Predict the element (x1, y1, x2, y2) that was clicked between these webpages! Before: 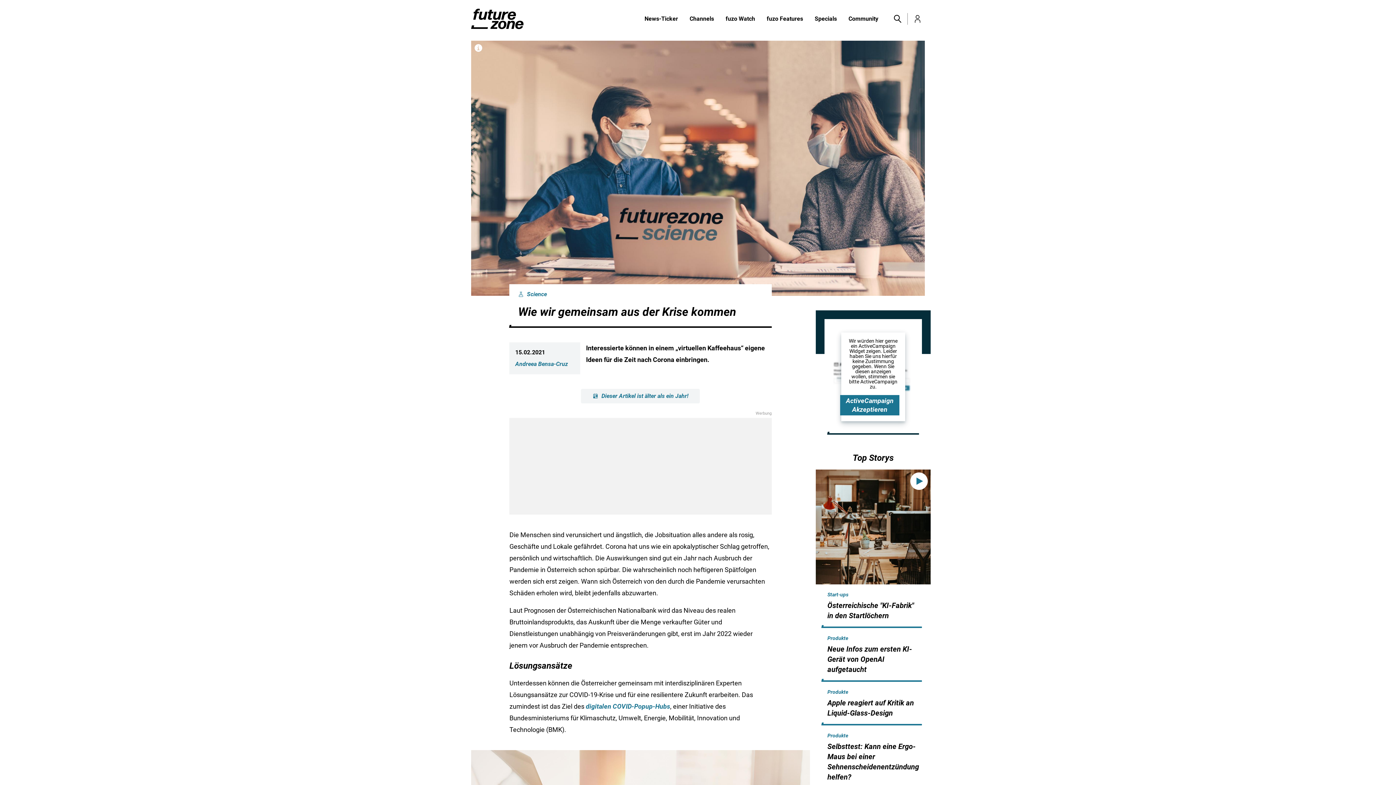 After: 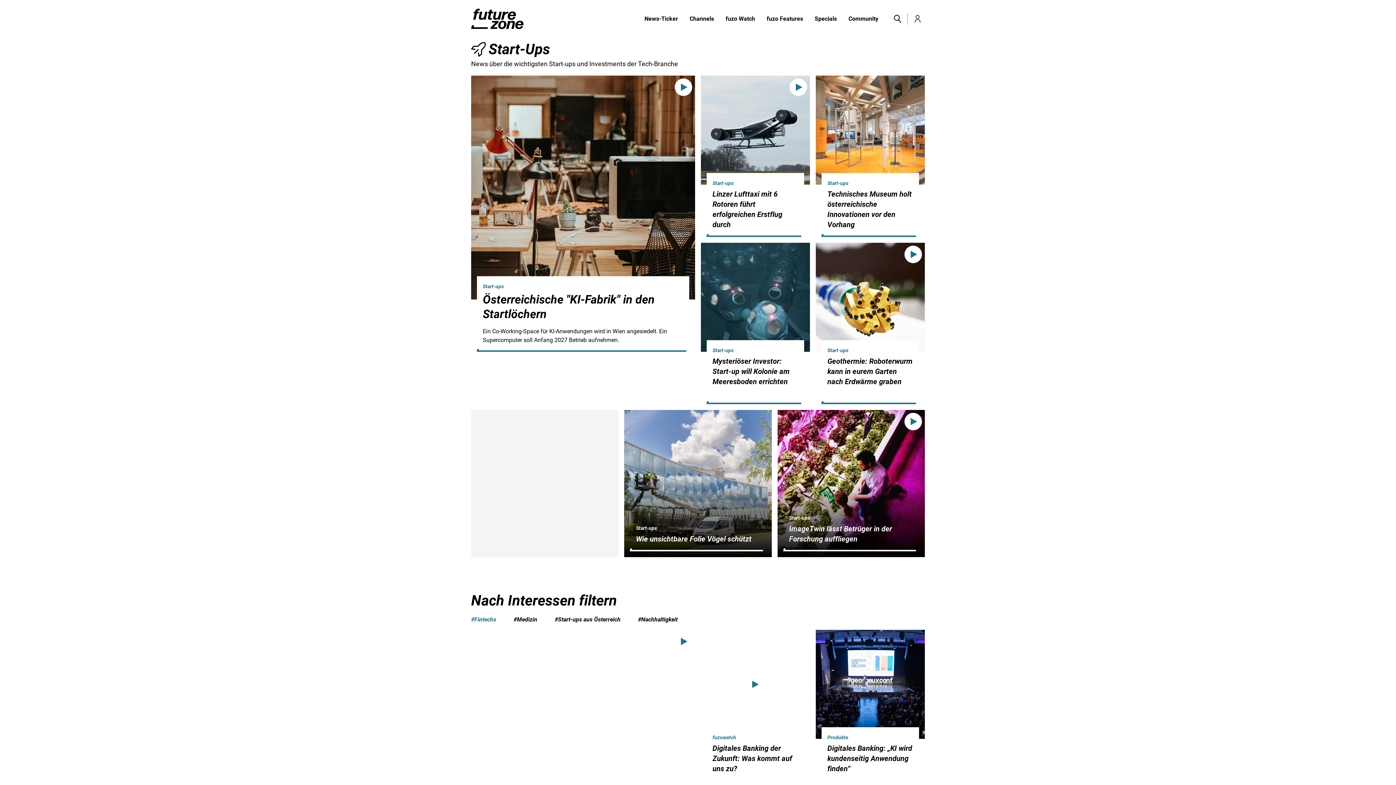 Action: bbox: (827, 590, 848, 599) label: Start-ups